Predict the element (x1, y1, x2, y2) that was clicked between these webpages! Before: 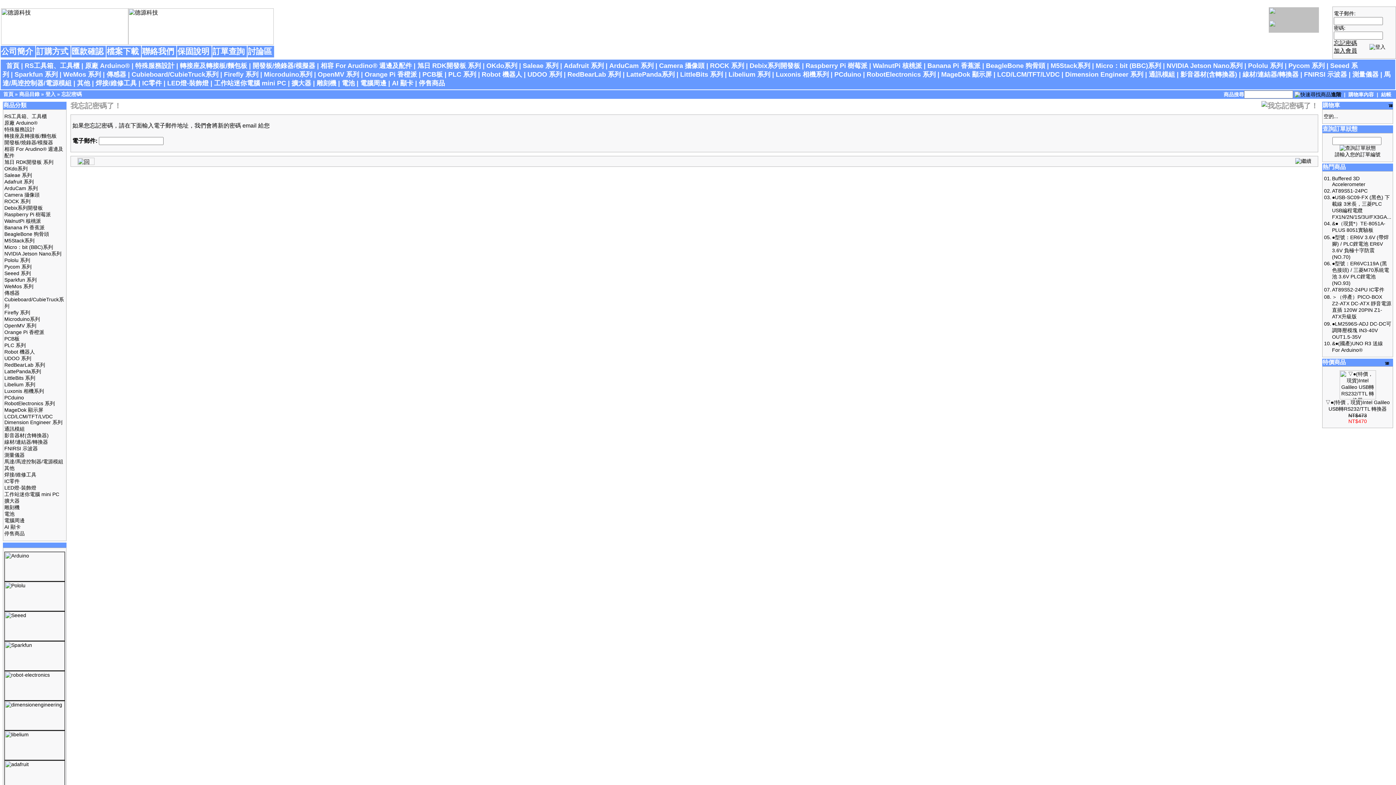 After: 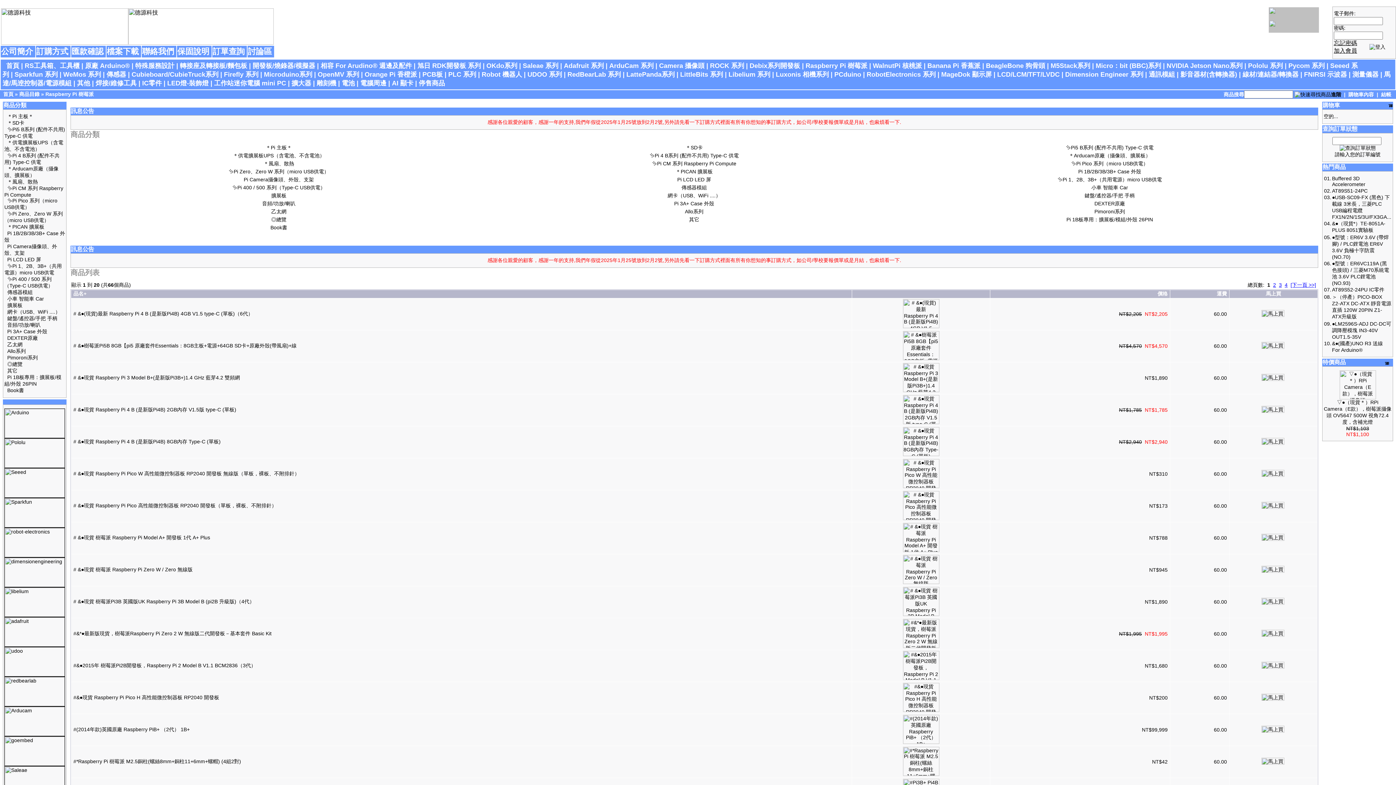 Action: bbox: (4, 211, 50, 217) label: Raspberry Pi 樹莓派